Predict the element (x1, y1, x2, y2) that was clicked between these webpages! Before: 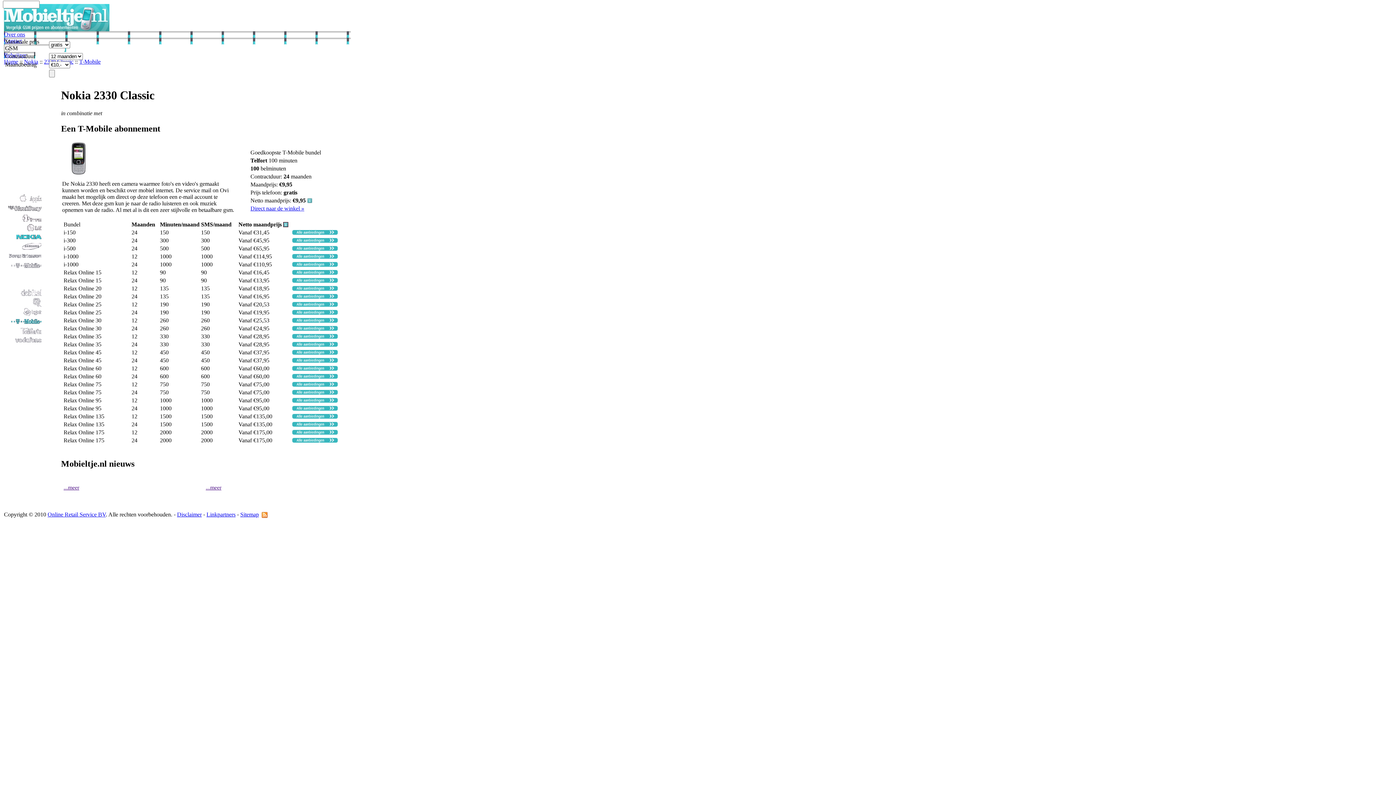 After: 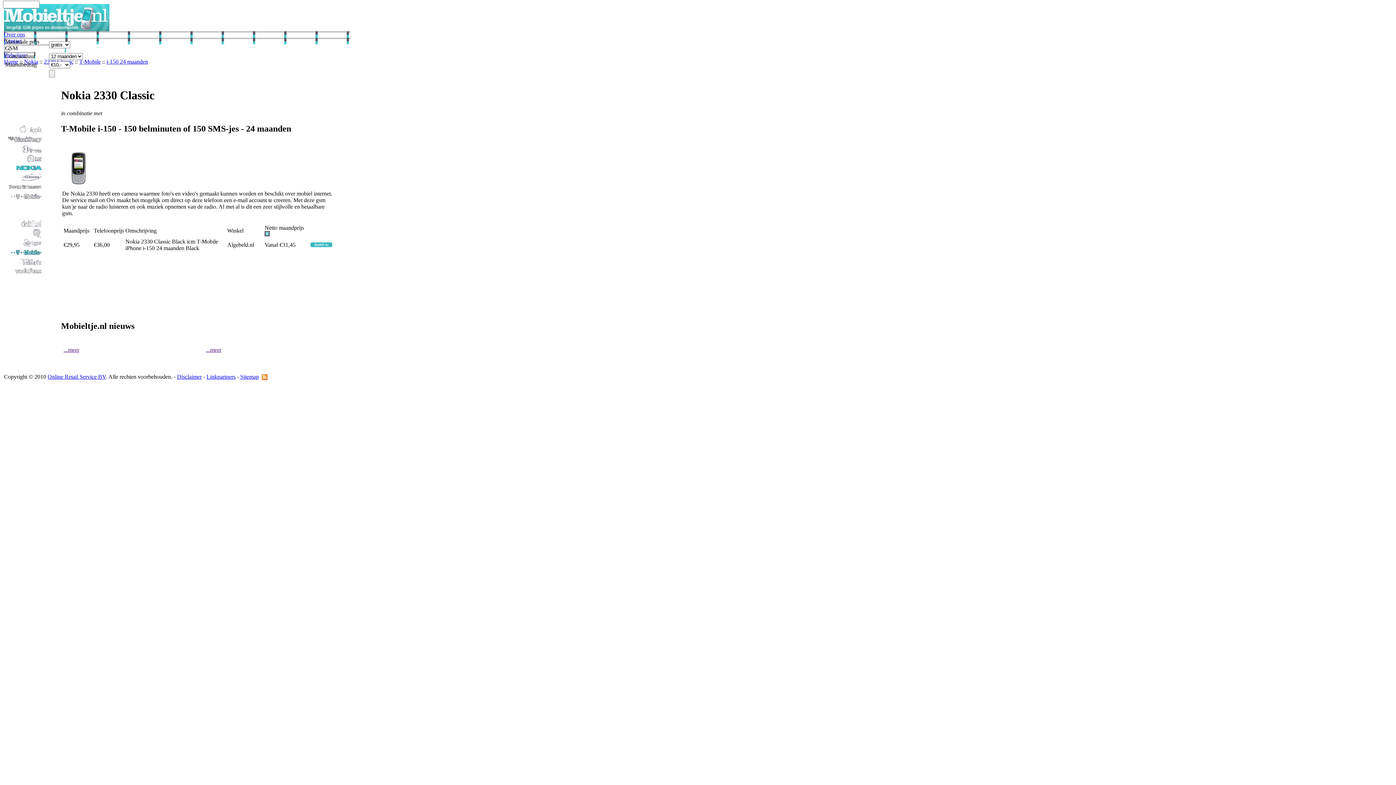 Action: bbox: (292, 229, 337, 235)